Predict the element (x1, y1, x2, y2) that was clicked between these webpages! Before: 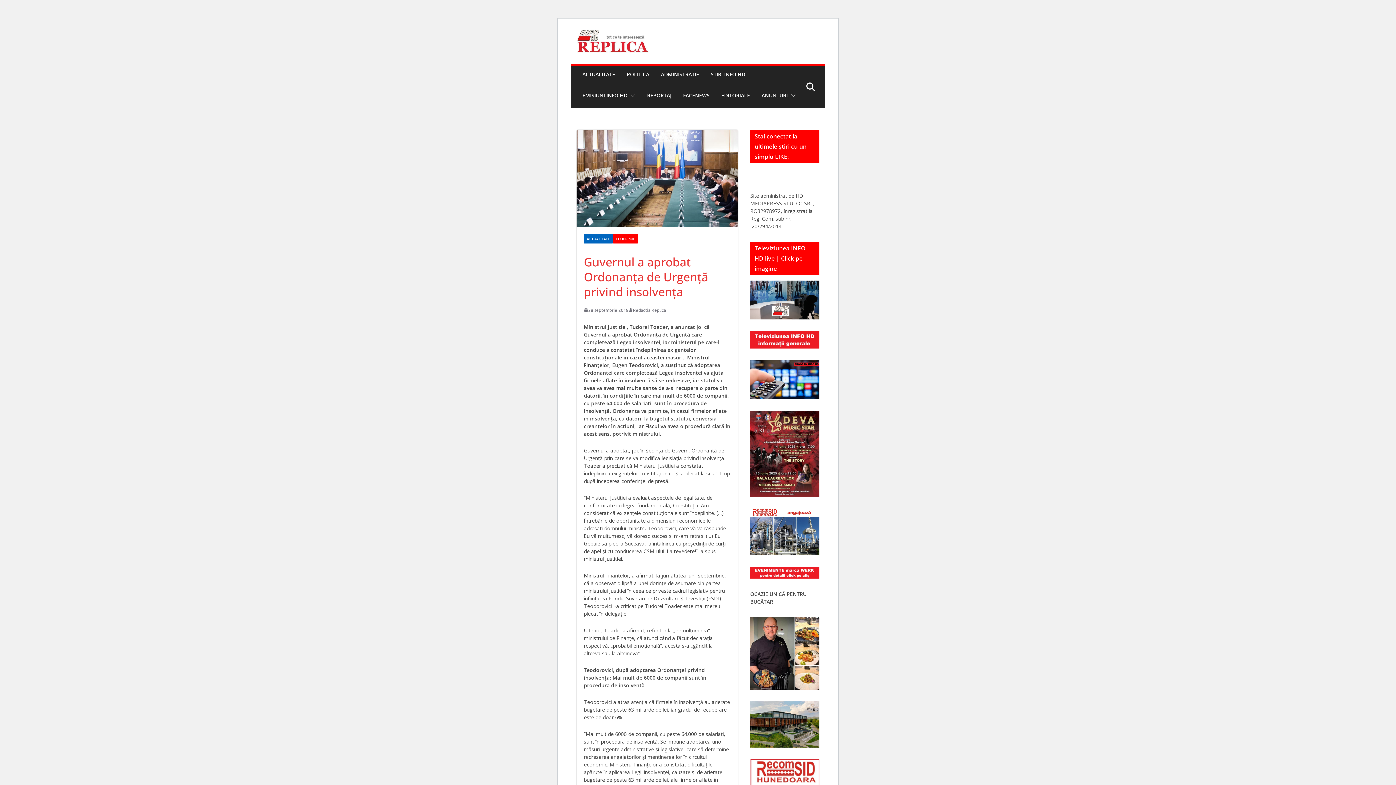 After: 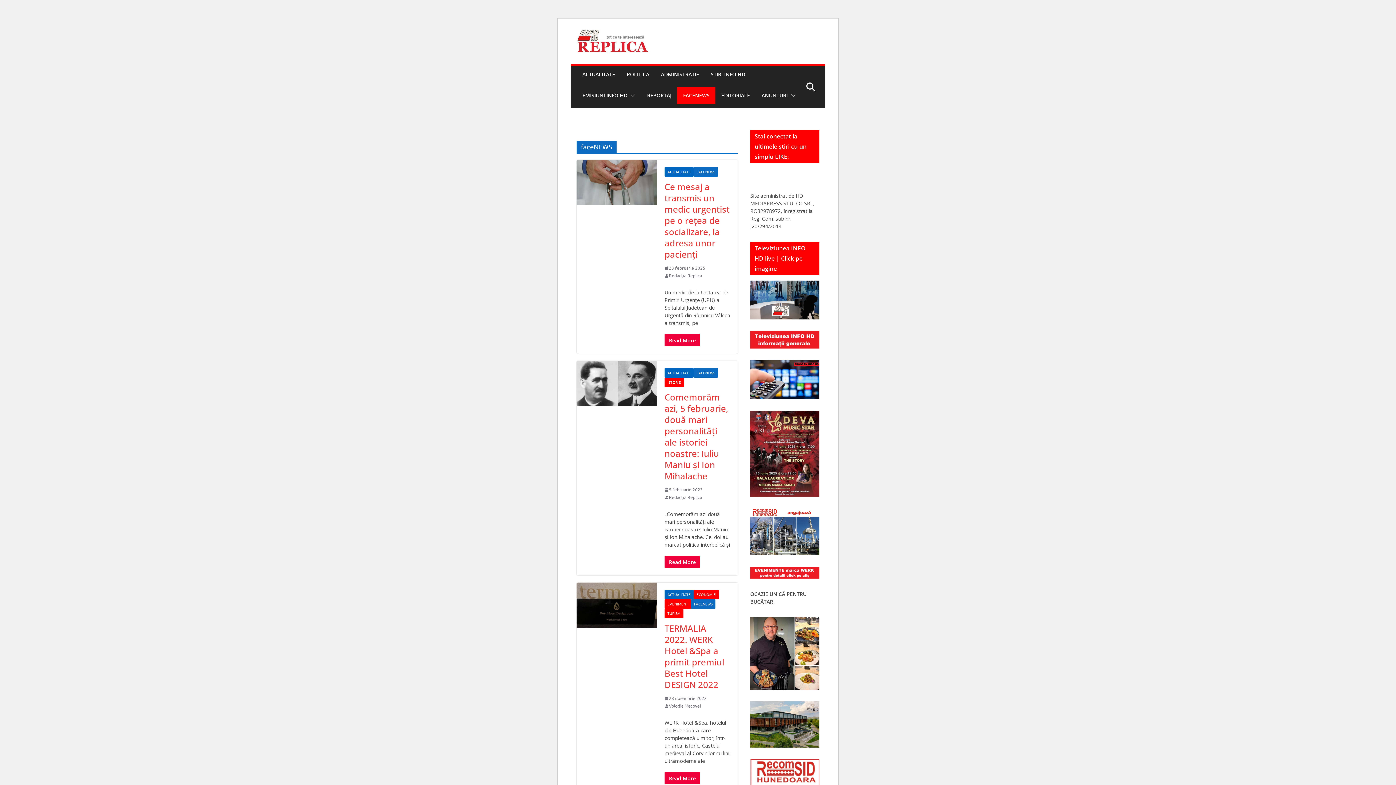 Action: bbox: (683, 90, 709, 100) label: FACENEWS